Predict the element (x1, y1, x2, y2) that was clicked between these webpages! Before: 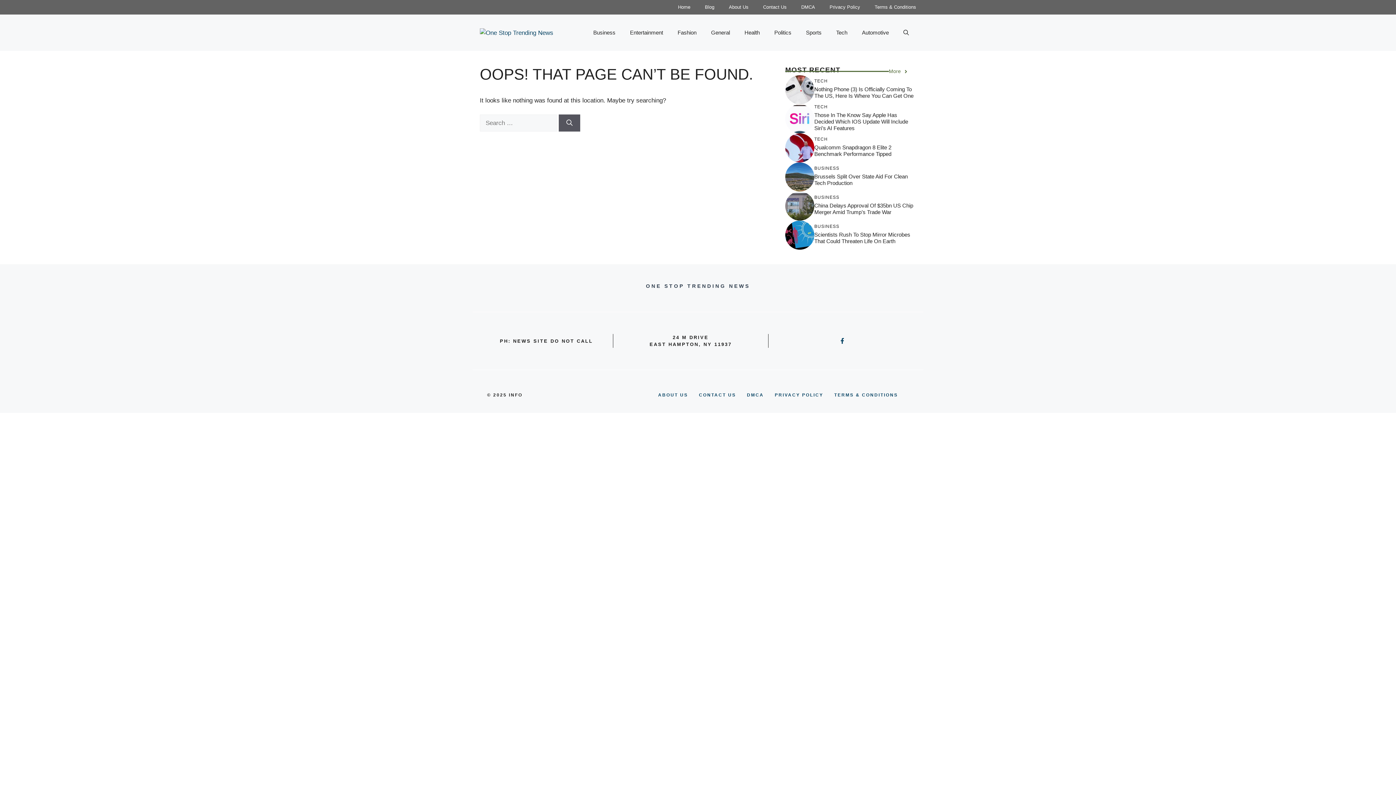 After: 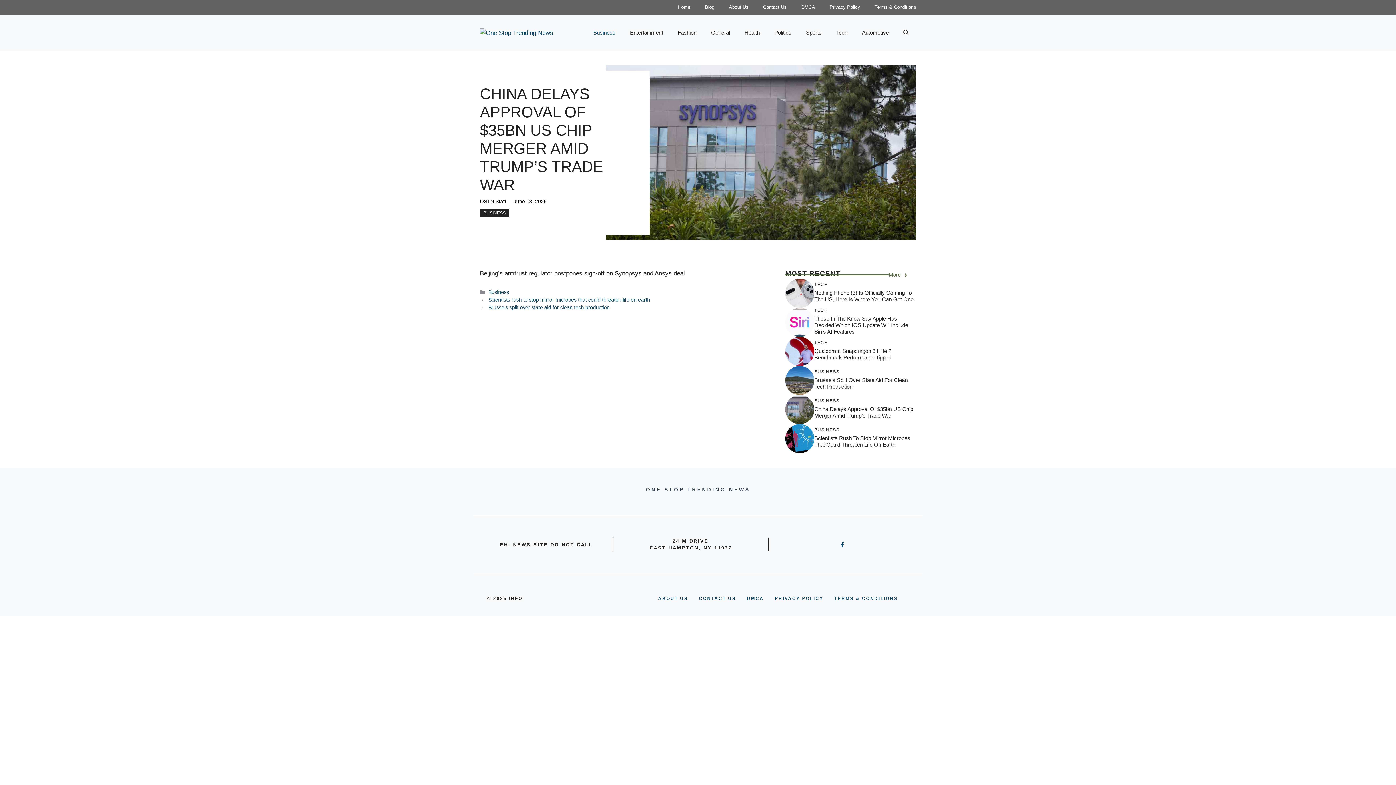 Action: bbox: (785, 202, 814, 209)